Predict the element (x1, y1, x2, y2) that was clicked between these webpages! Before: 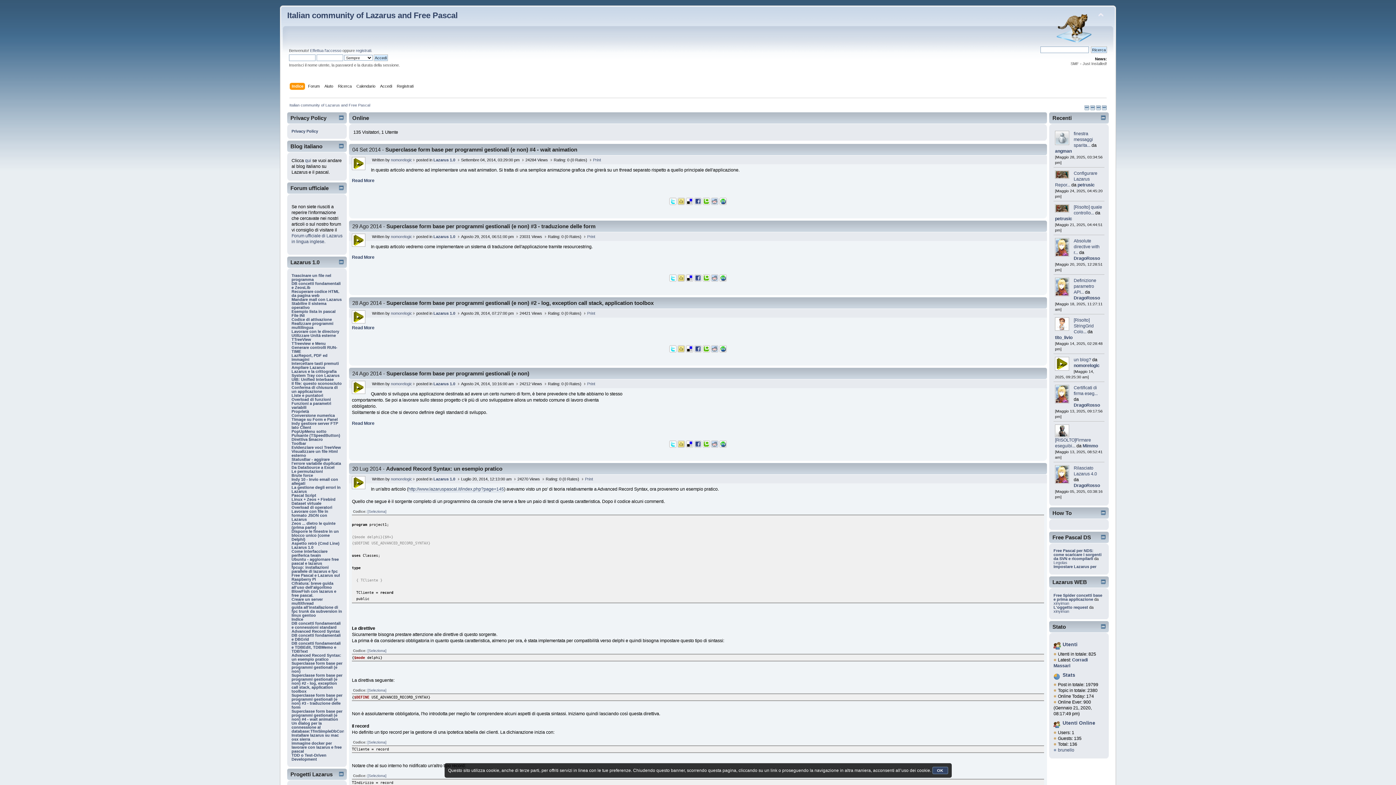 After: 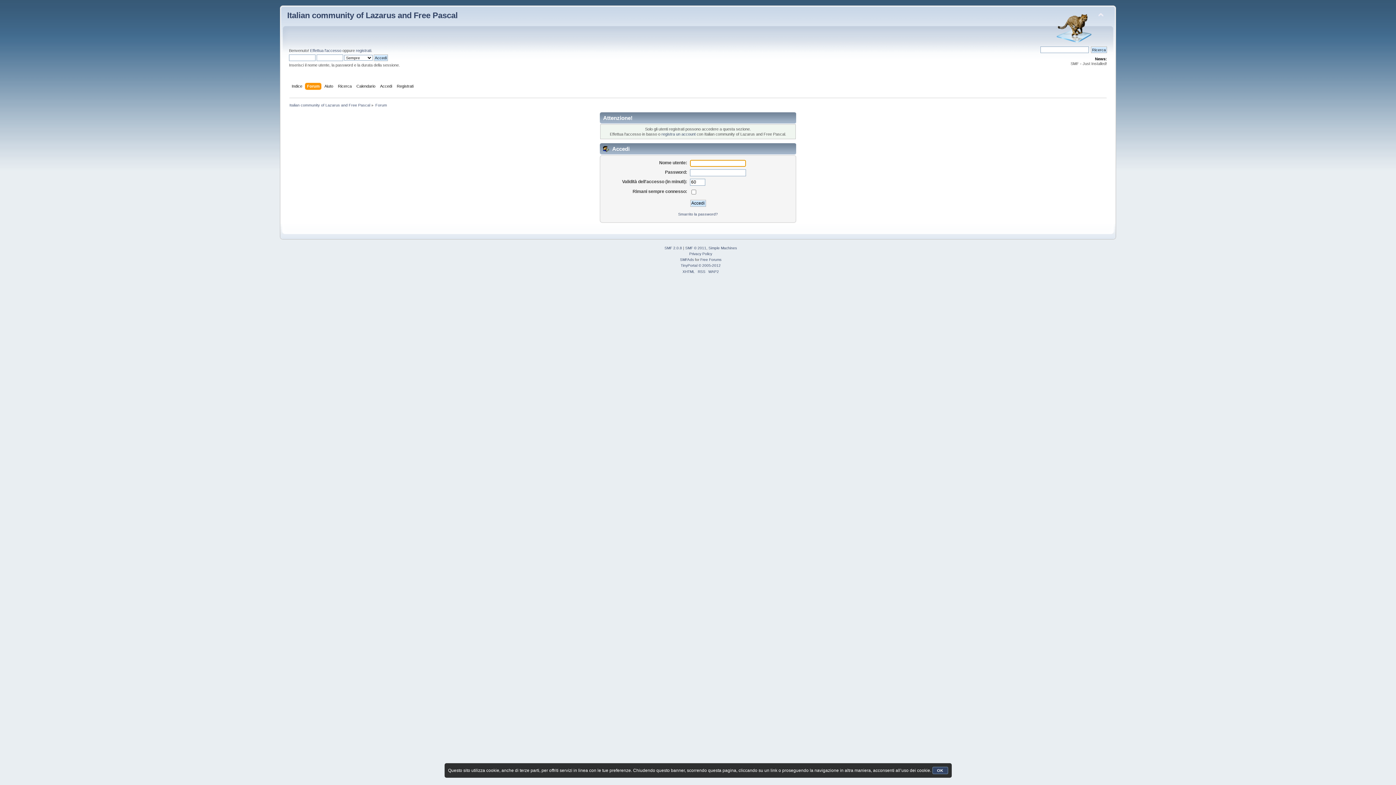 Action: bbox: (1055, 216, 1072, 221) label: petrusic